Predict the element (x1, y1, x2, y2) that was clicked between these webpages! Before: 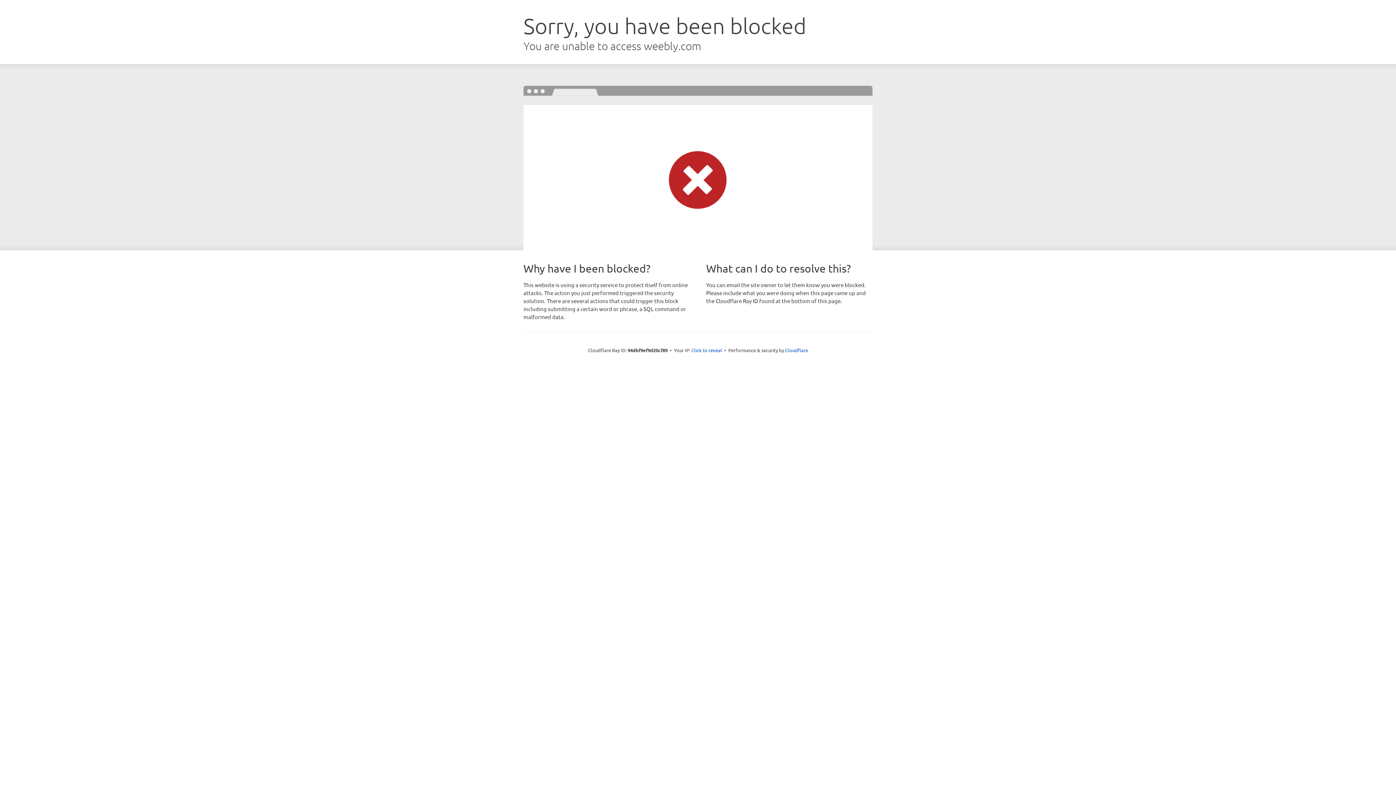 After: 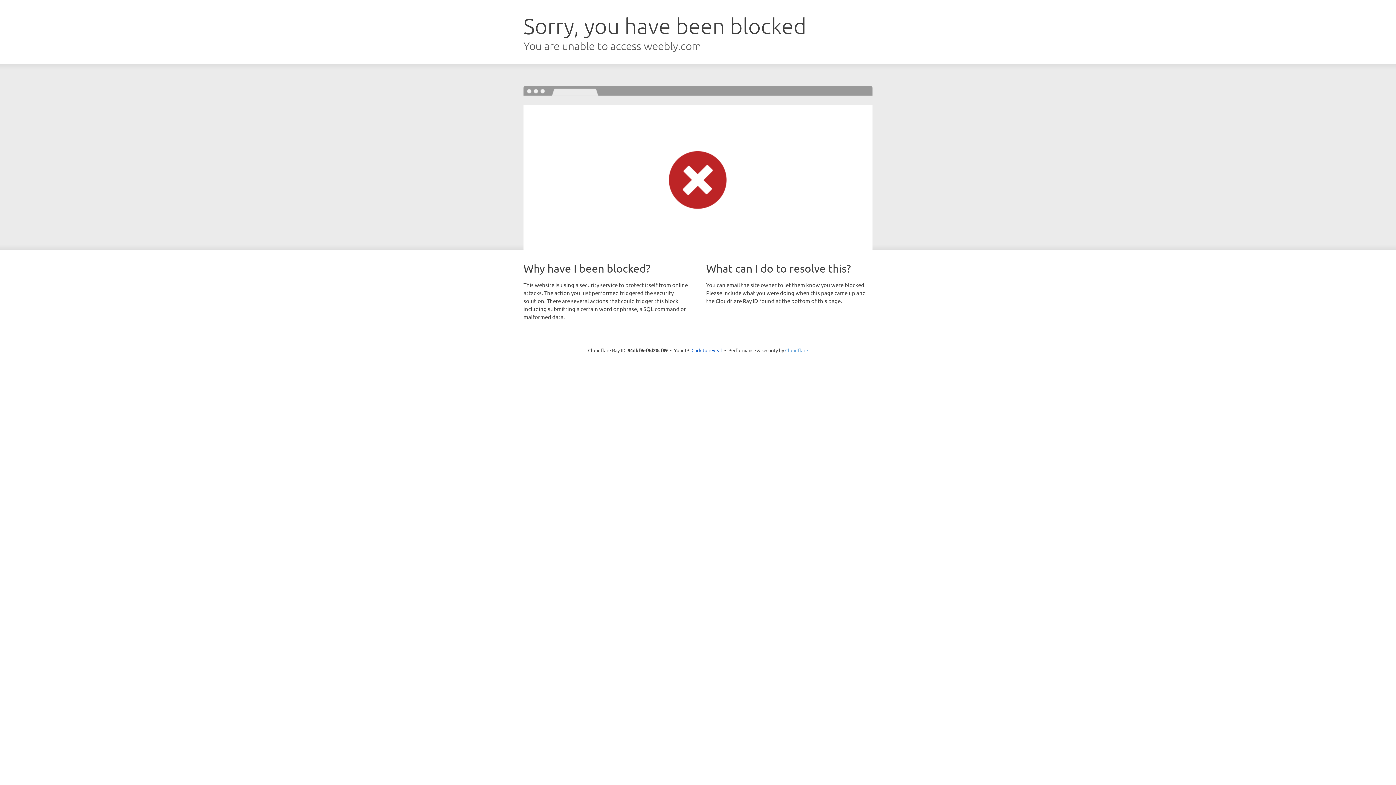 Action: label: Cloudflare bbox: (785, 347, 808, 353)